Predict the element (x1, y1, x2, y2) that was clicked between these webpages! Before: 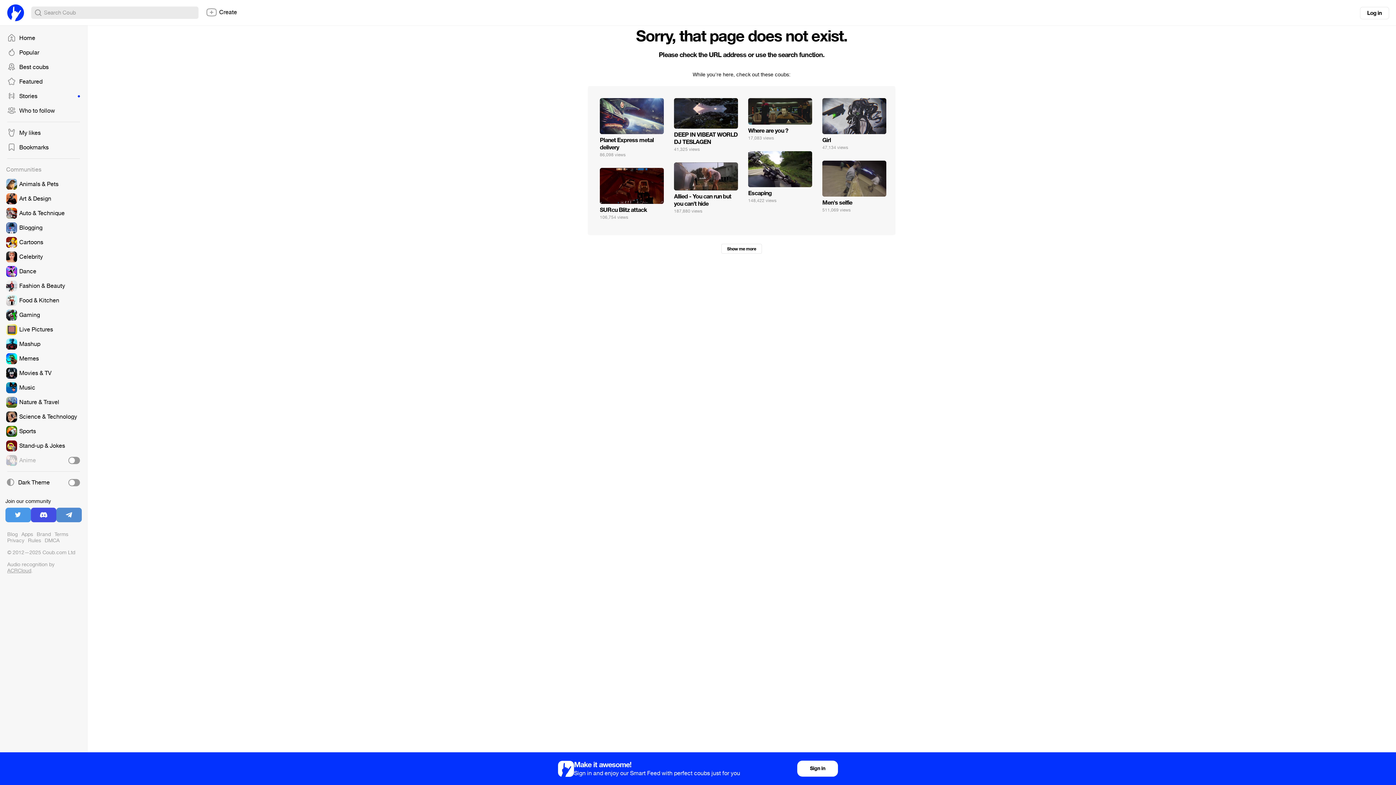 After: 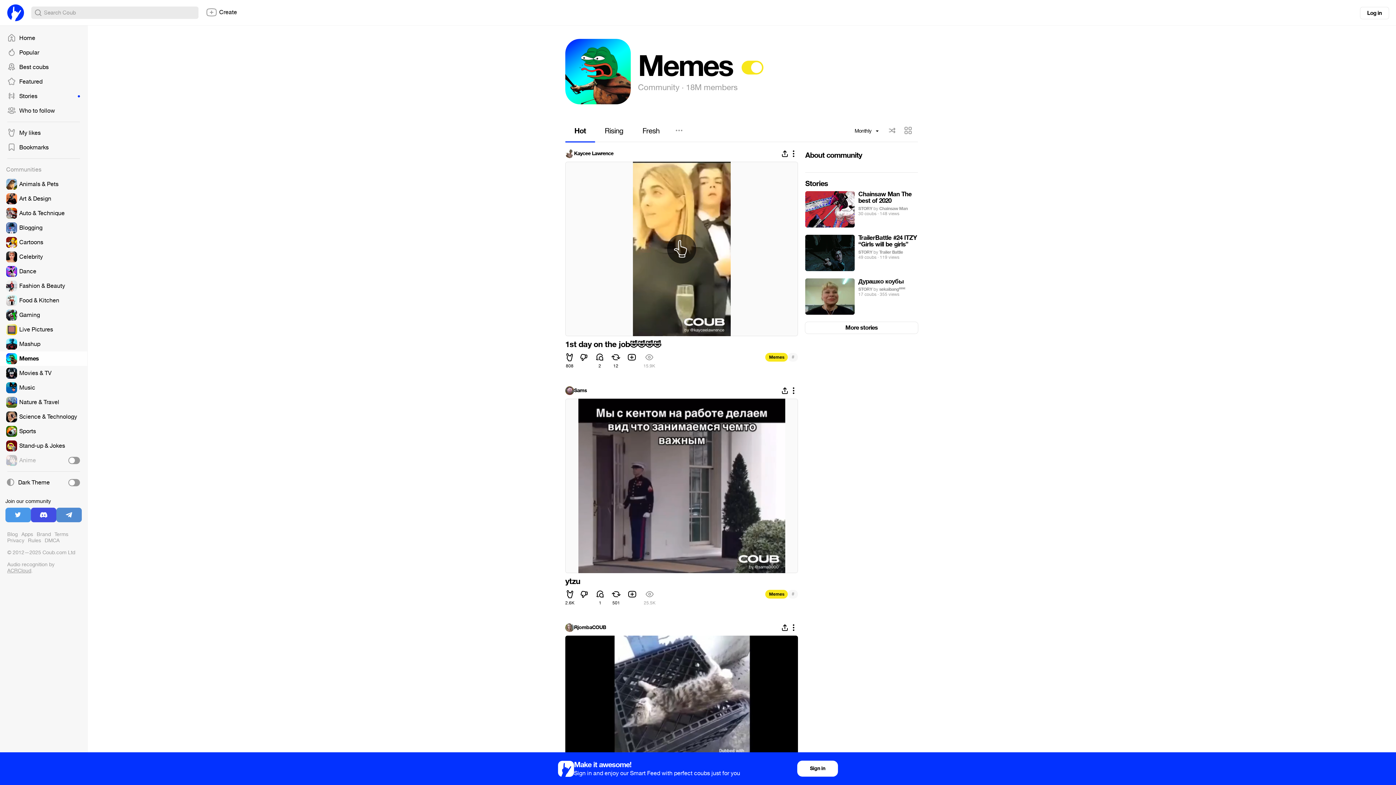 Action: bbox: (0, 351, 87, 366)